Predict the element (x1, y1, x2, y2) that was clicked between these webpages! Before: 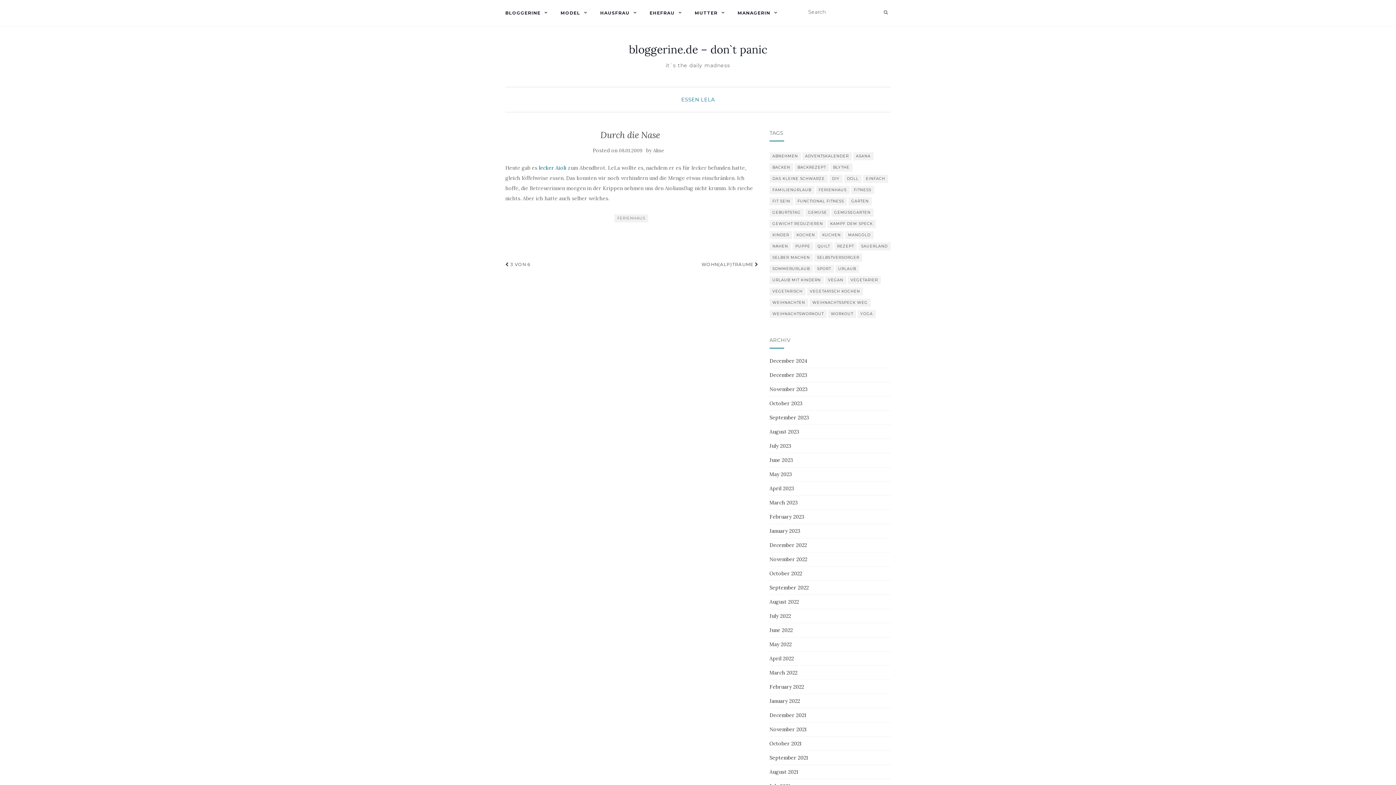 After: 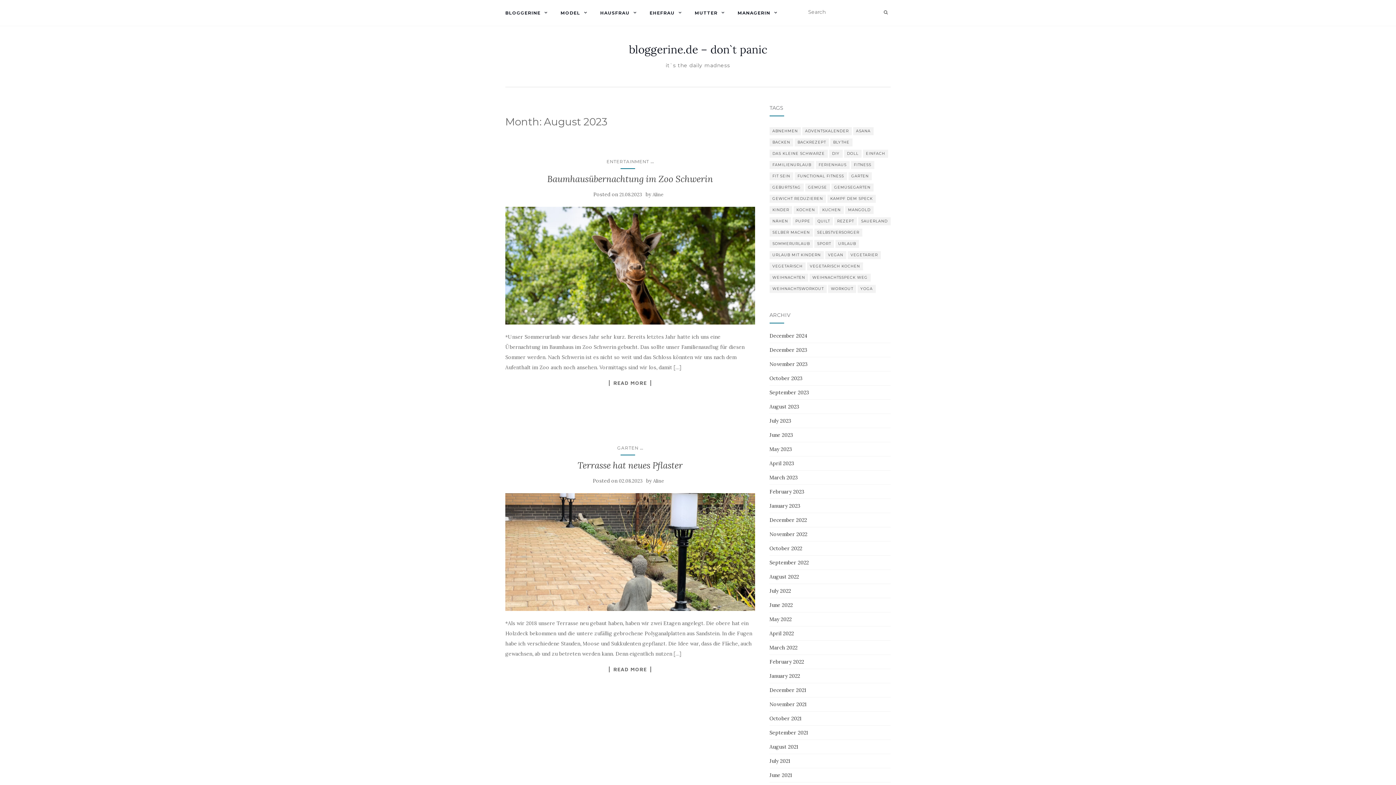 Action: label: August 2023 bbox: (769, 428, 799, 435)